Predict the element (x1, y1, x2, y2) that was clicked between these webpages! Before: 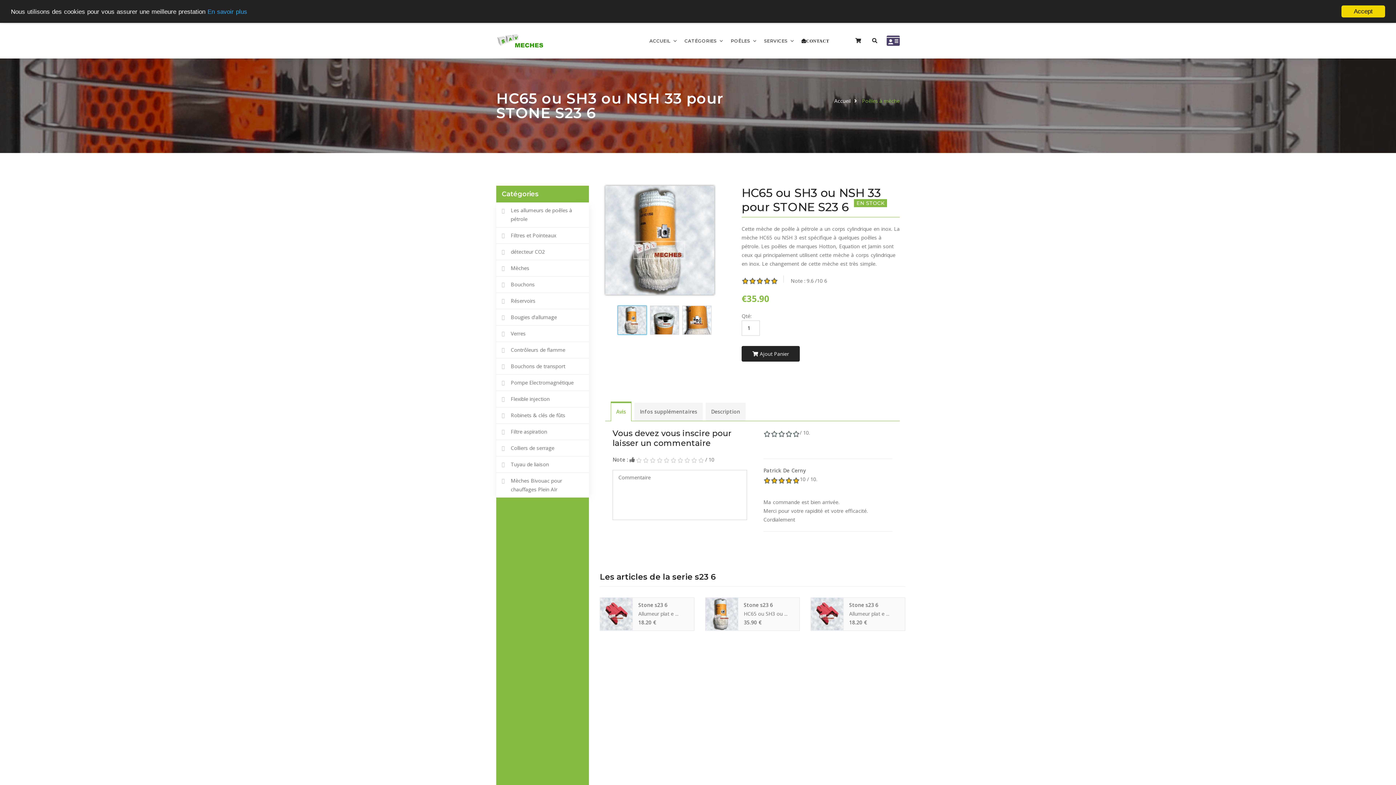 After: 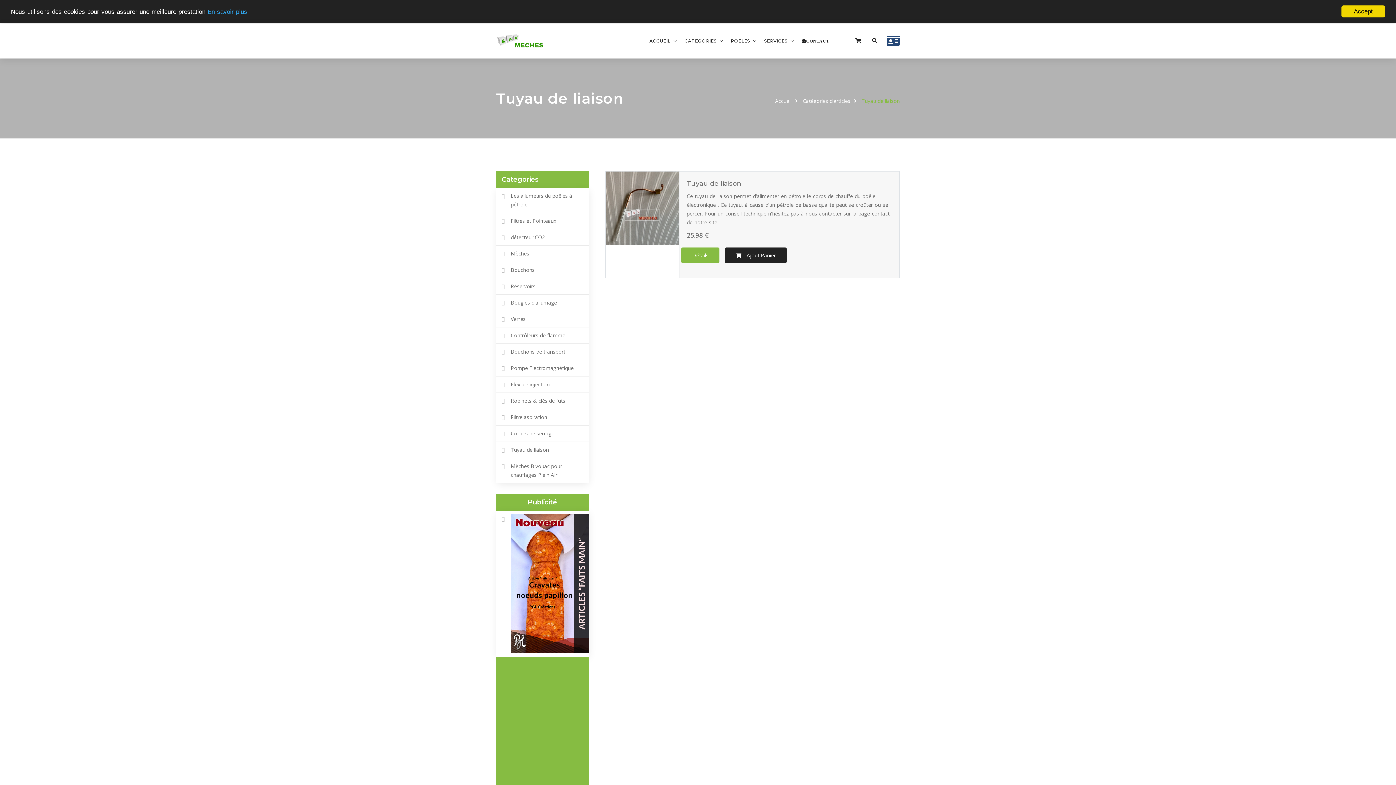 Action: bbox: (510, 461, 549, 467) label: Tuyau de liaison